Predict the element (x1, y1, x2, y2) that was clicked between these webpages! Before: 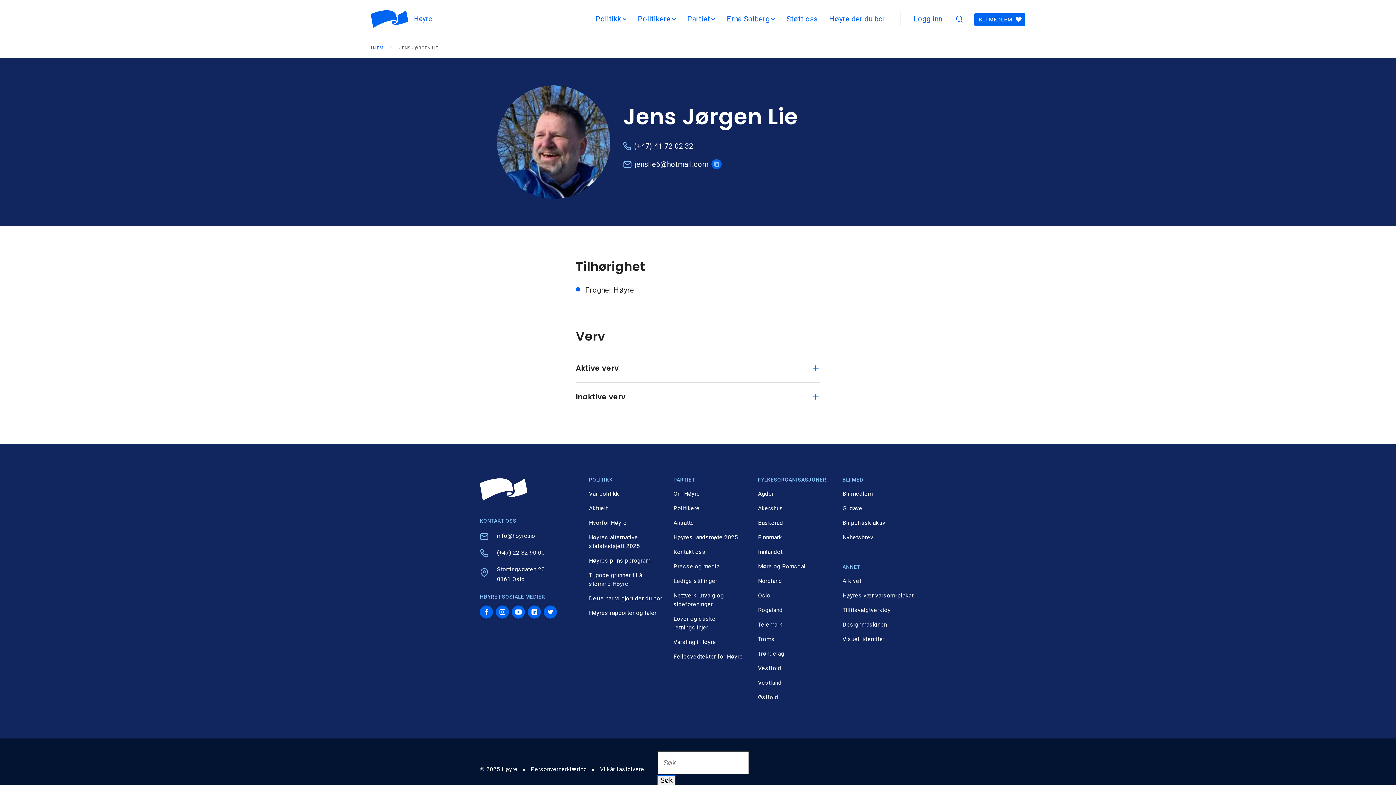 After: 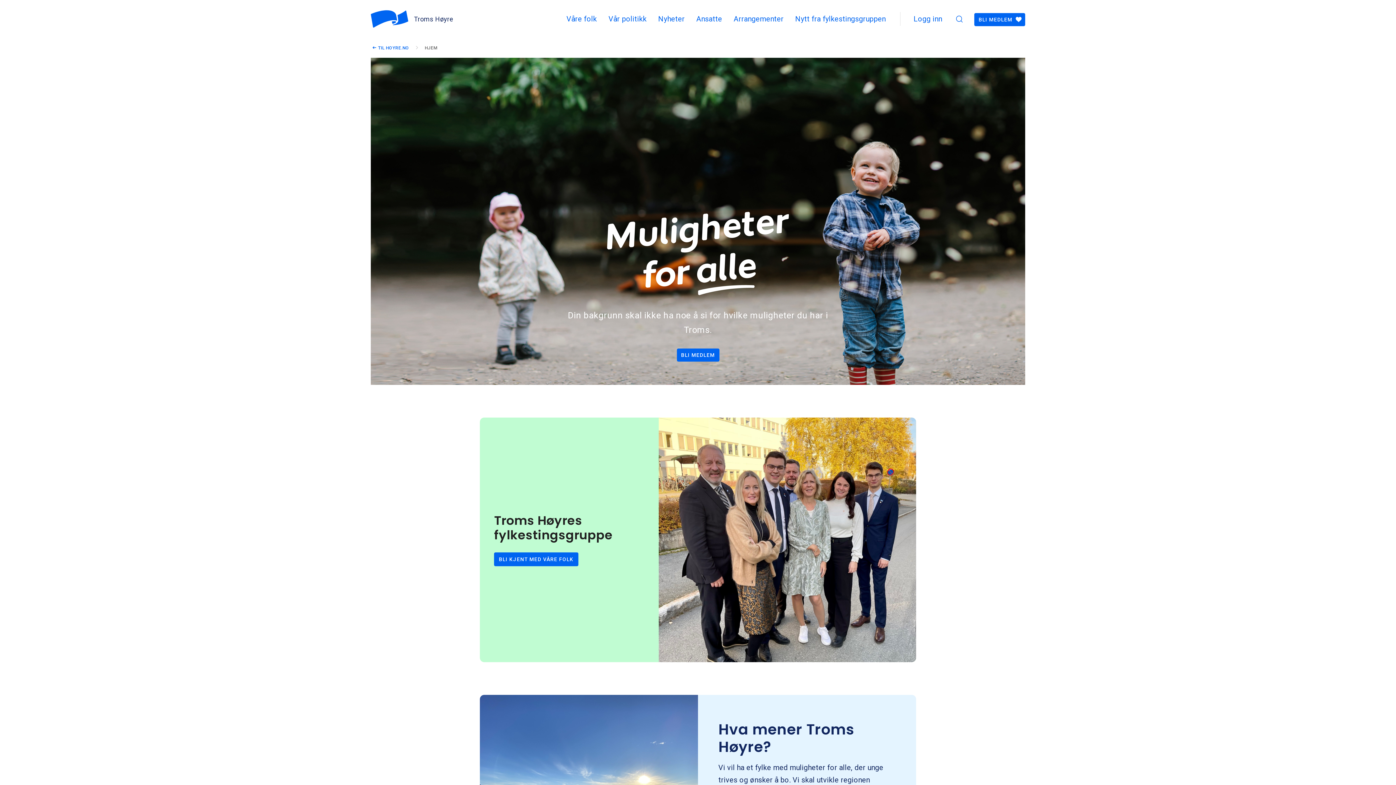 Action: label: Troms bbox: (758, 636, 774, 643)